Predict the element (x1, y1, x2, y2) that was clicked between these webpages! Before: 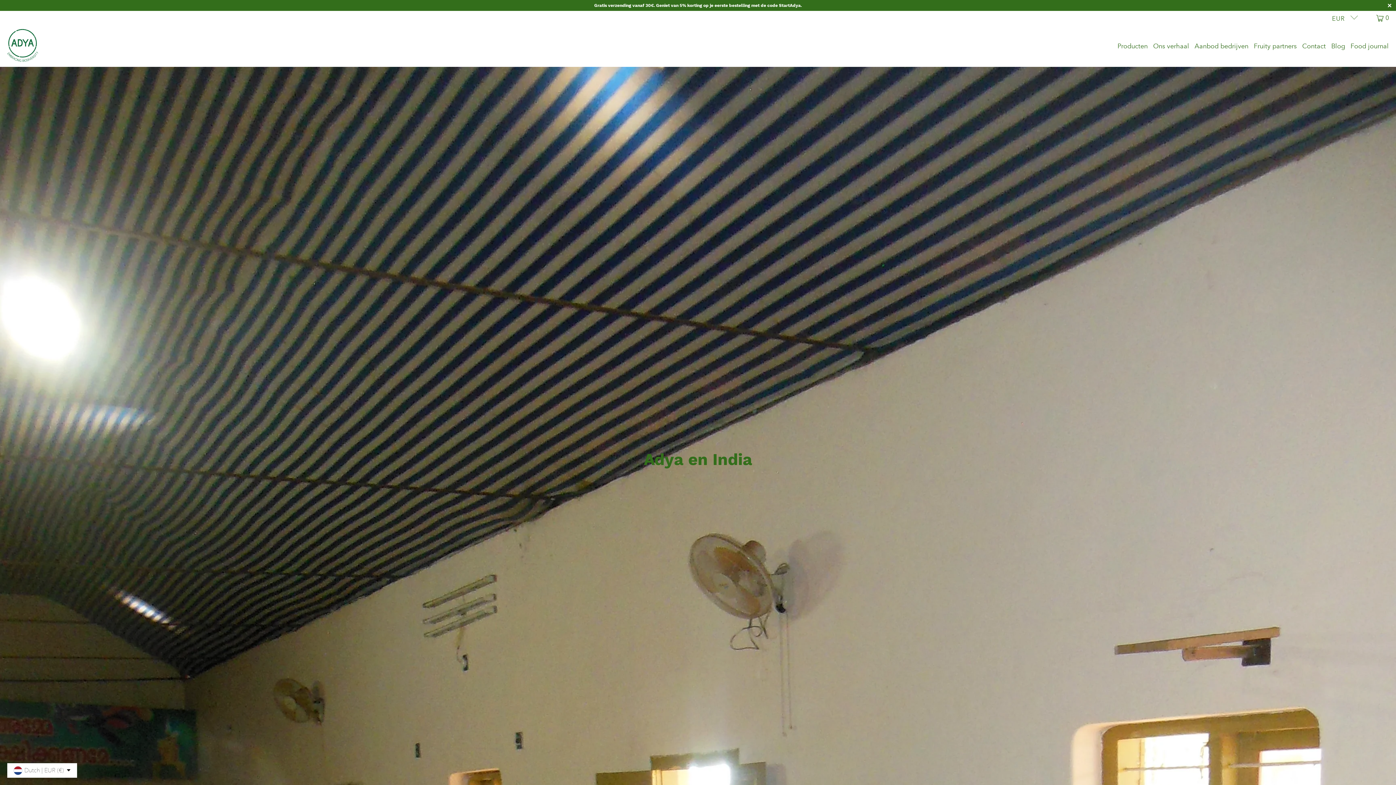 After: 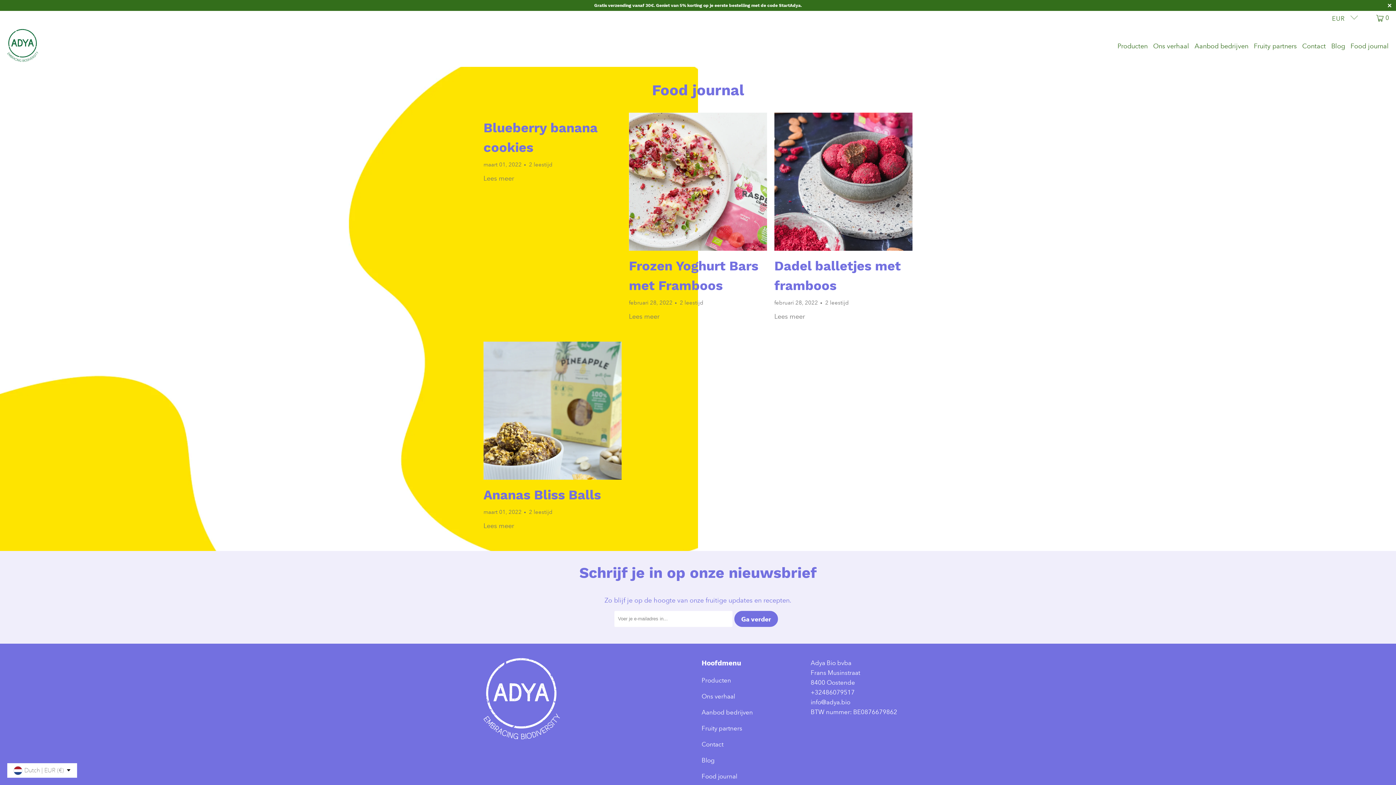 Action: bbox: (1350, 36, 1389, 55) label: Food journal